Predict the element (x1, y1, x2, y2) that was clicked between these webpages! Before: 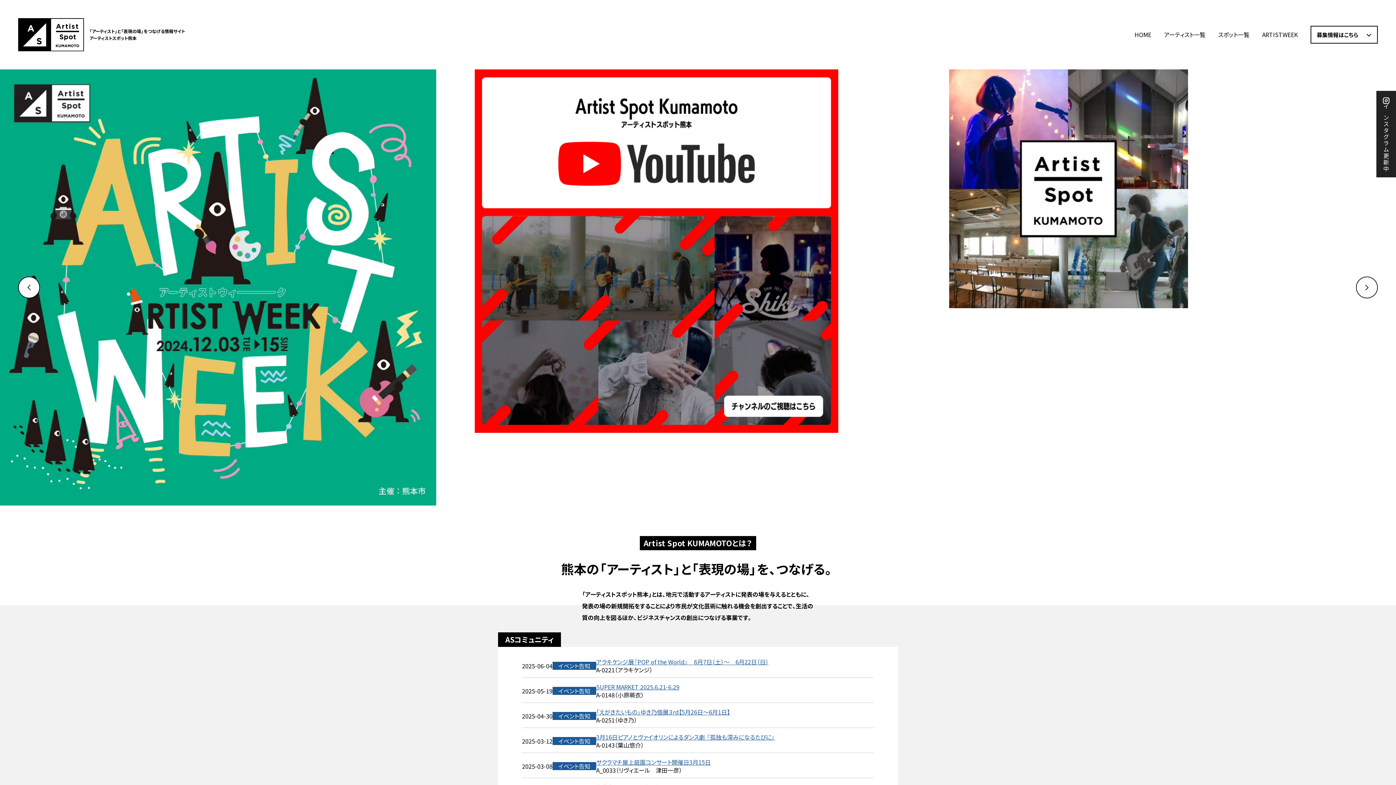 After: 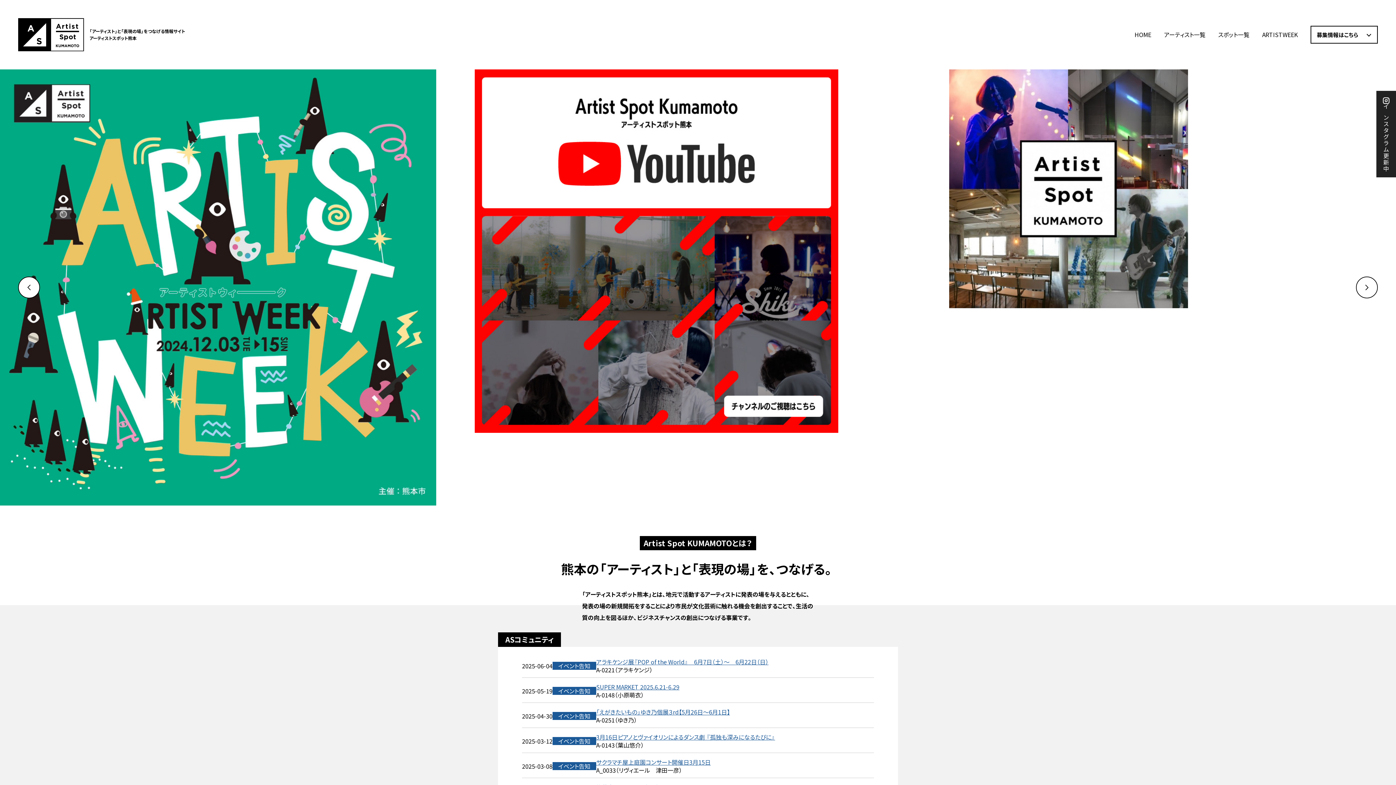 Action: bbox: (633, 426, 996, 434)